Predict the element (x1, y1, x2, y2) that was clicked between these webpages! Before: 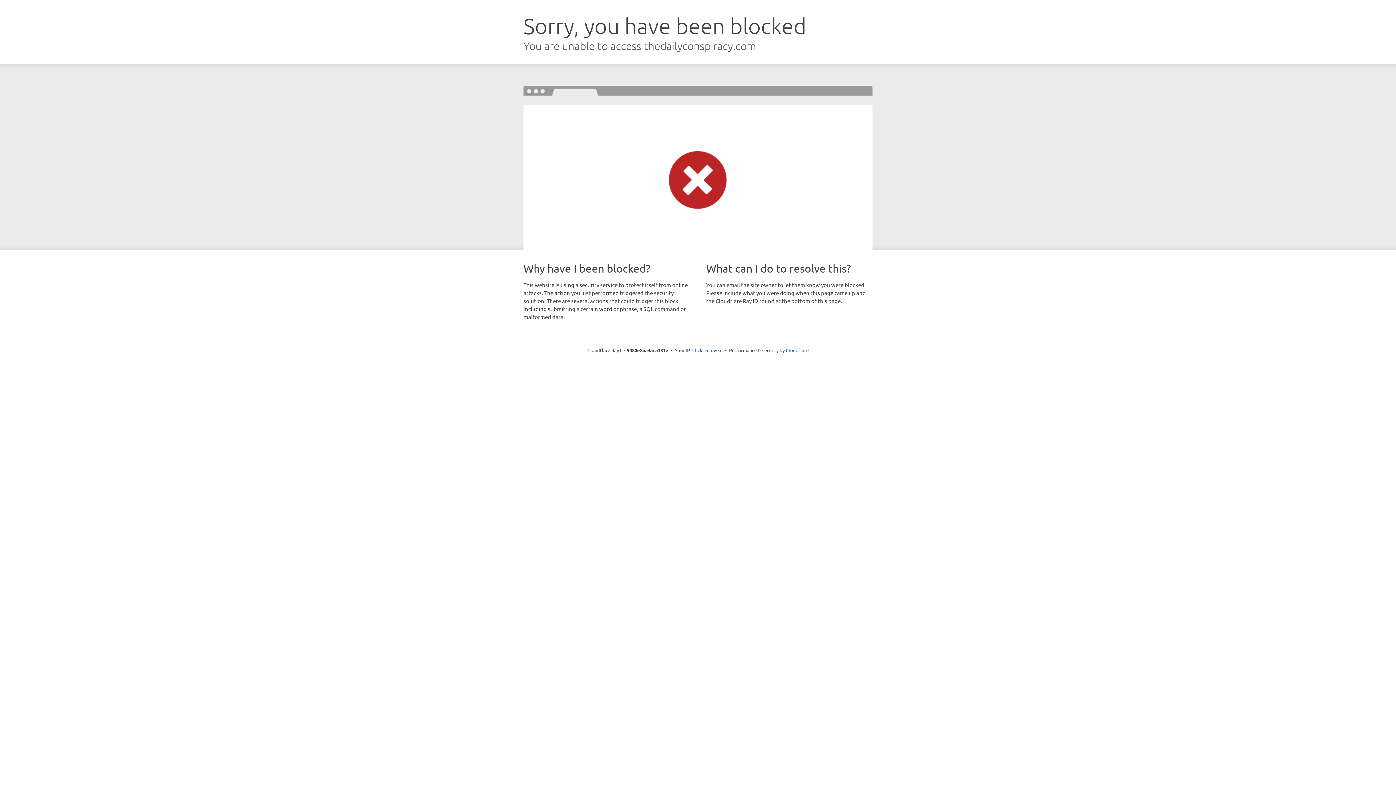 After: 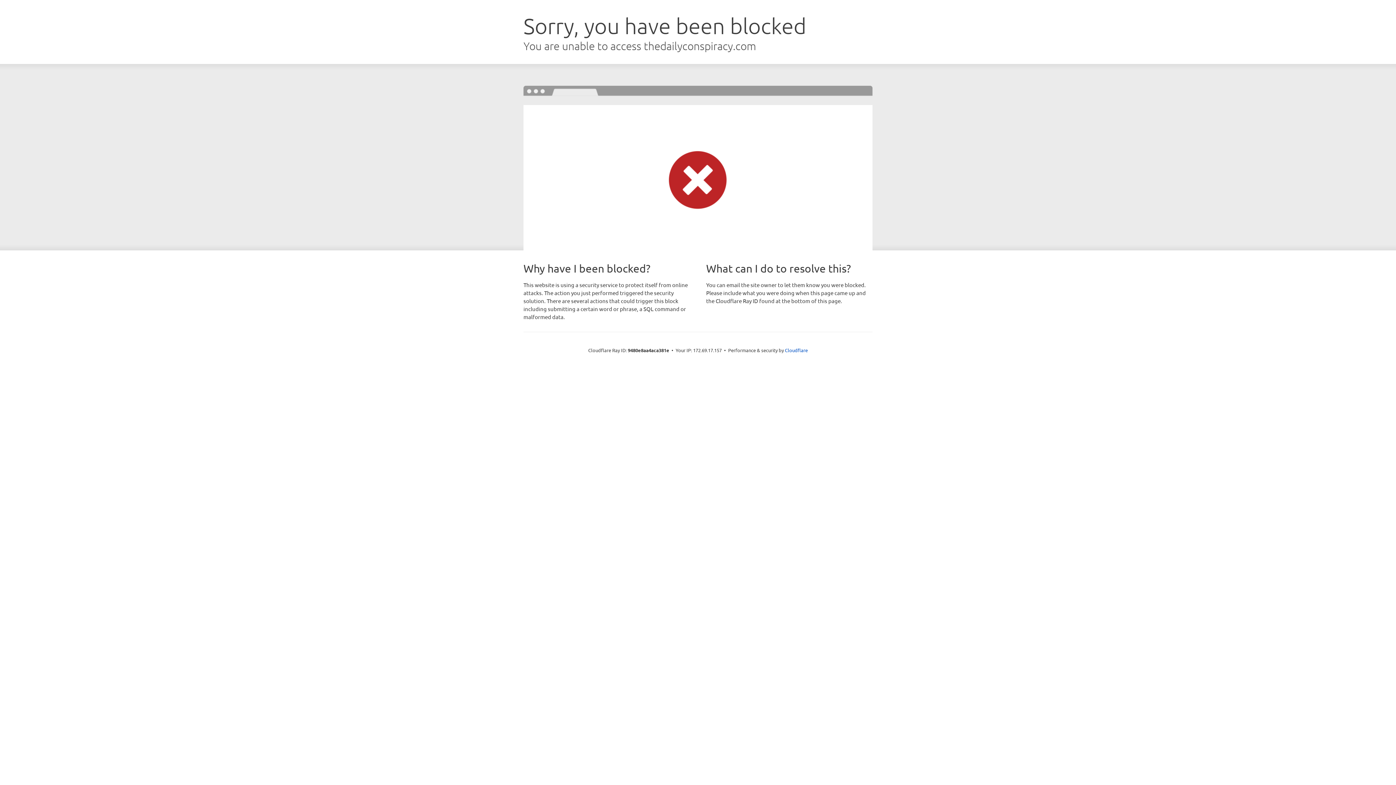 Action: bbox: (692, 346, 722, 353) label: Click to reveal